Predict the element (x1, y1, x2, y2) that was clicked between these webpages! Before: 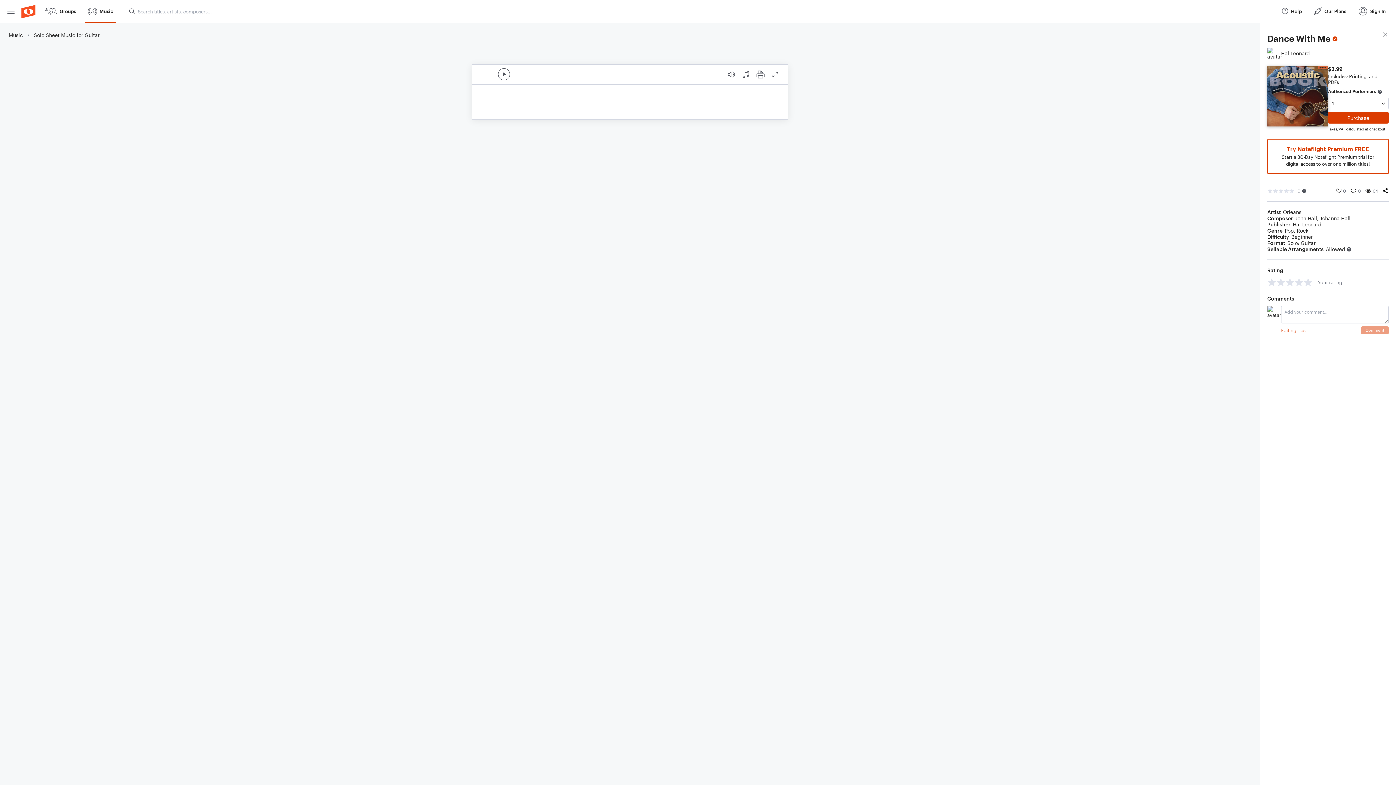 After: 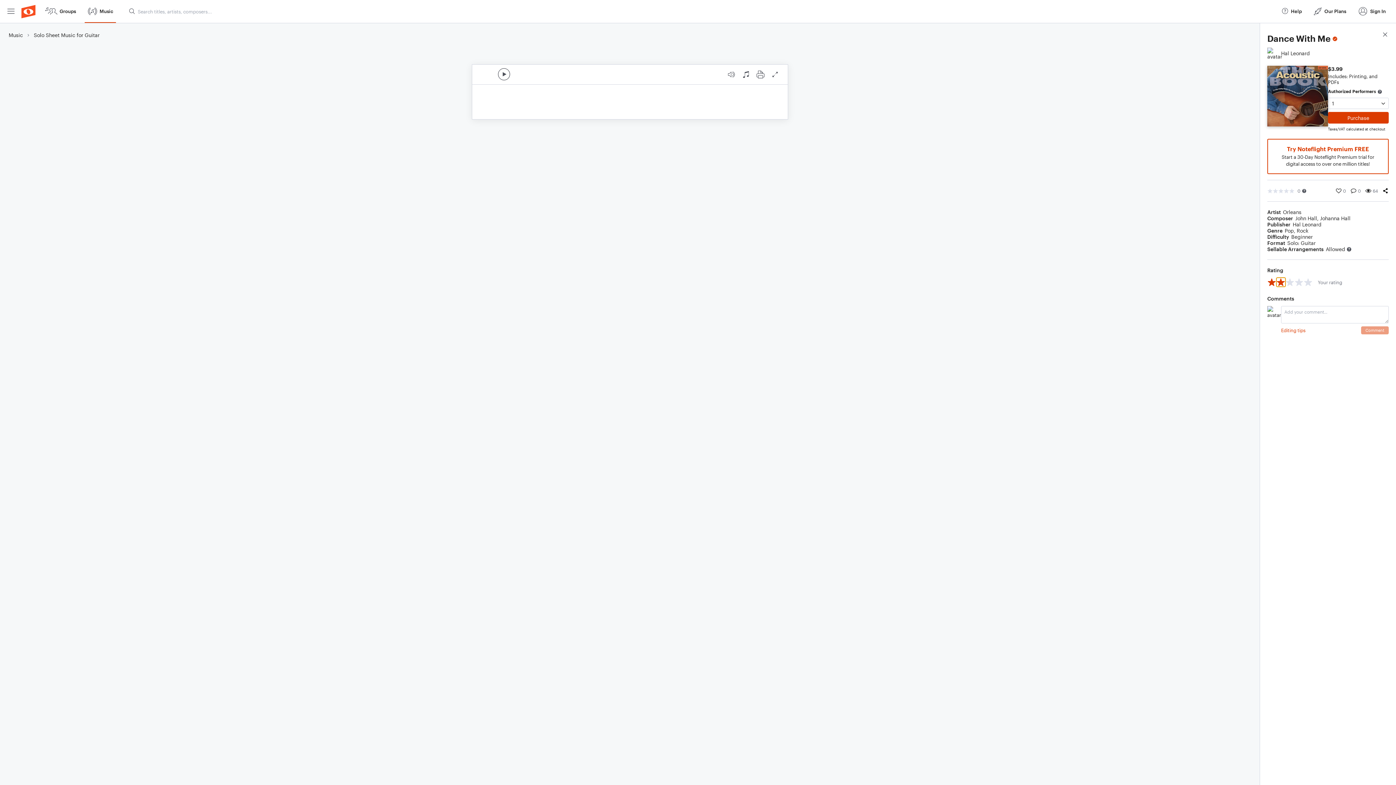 Action: bbox: (1276, 277, 1285, 286) label: 2 stars